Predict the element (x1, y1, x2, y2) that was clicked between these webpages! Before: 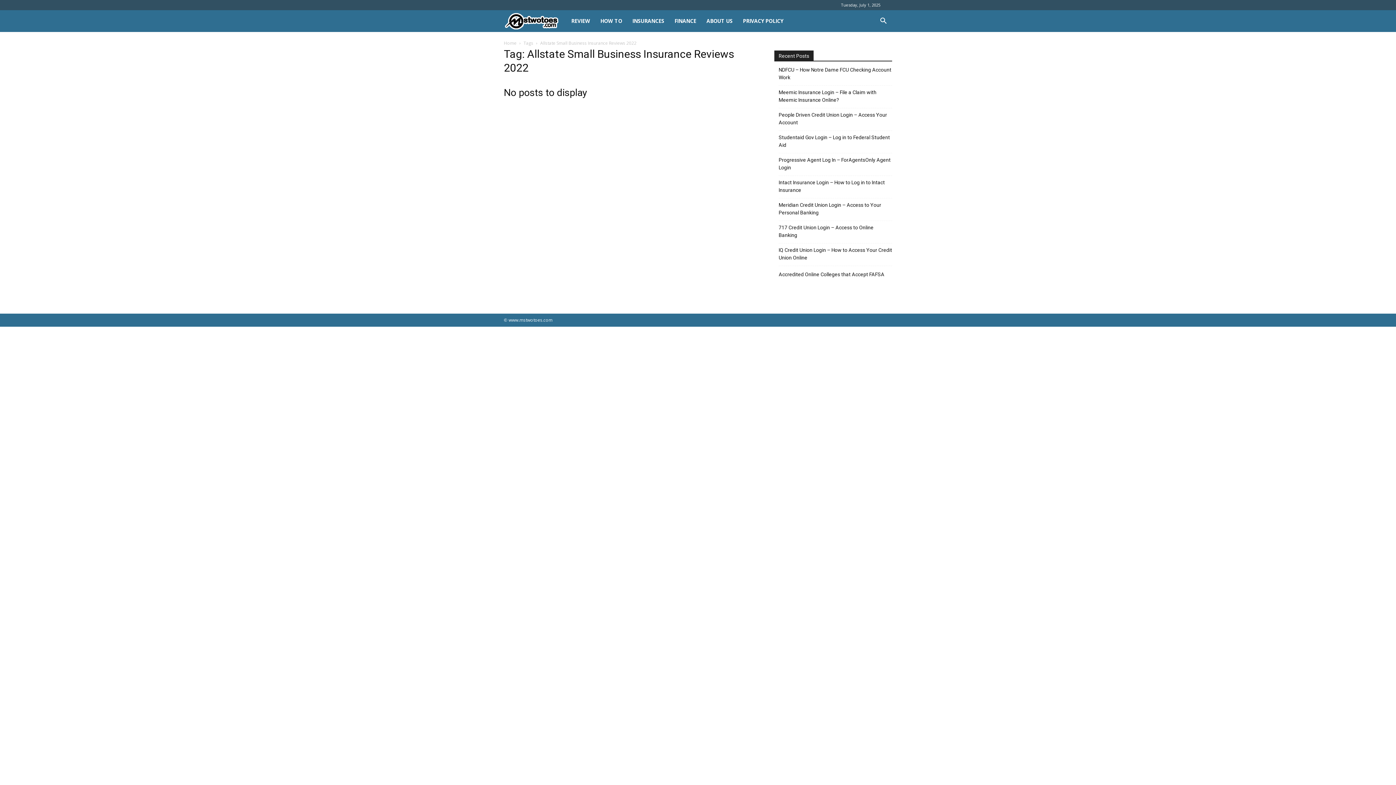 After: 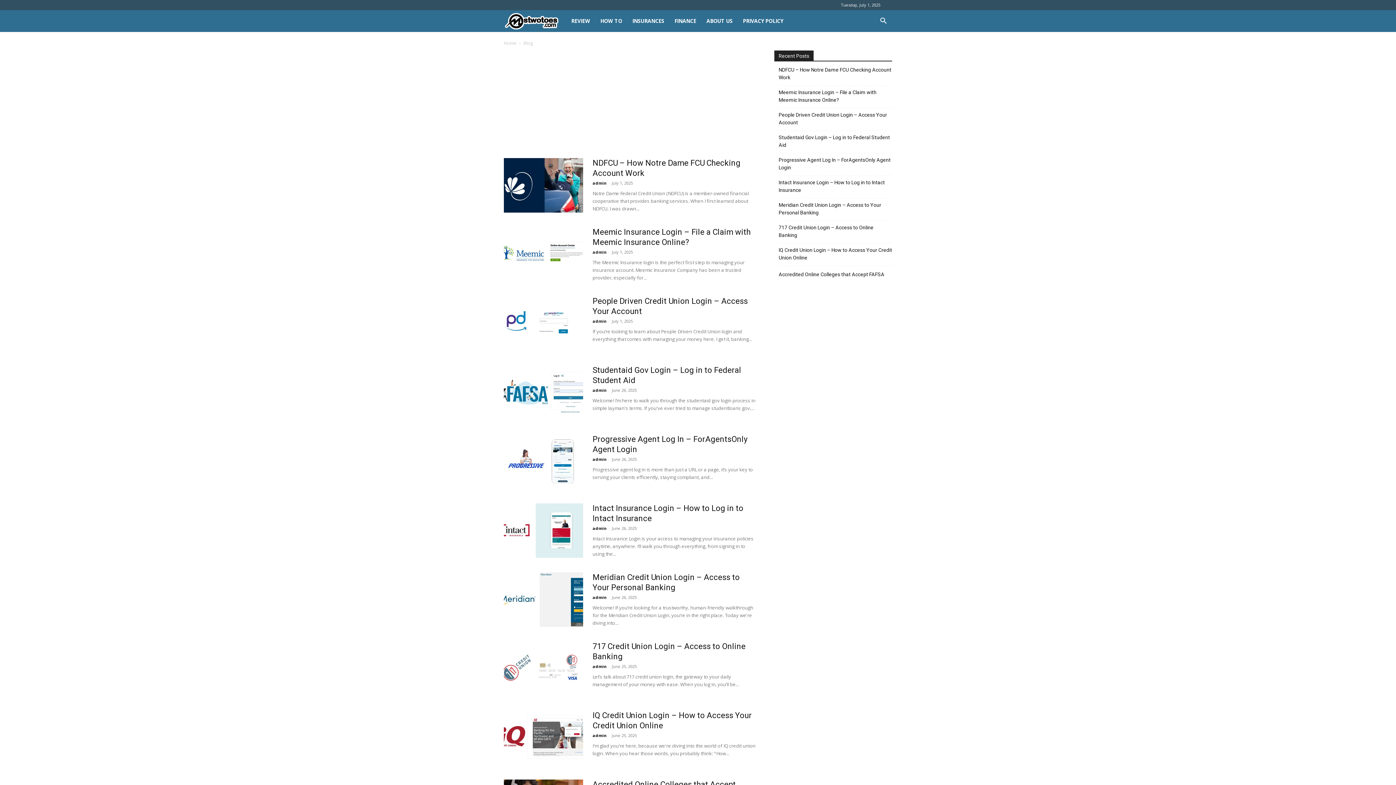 Action: bbox: (504, 10, 566, 32) label: Logo